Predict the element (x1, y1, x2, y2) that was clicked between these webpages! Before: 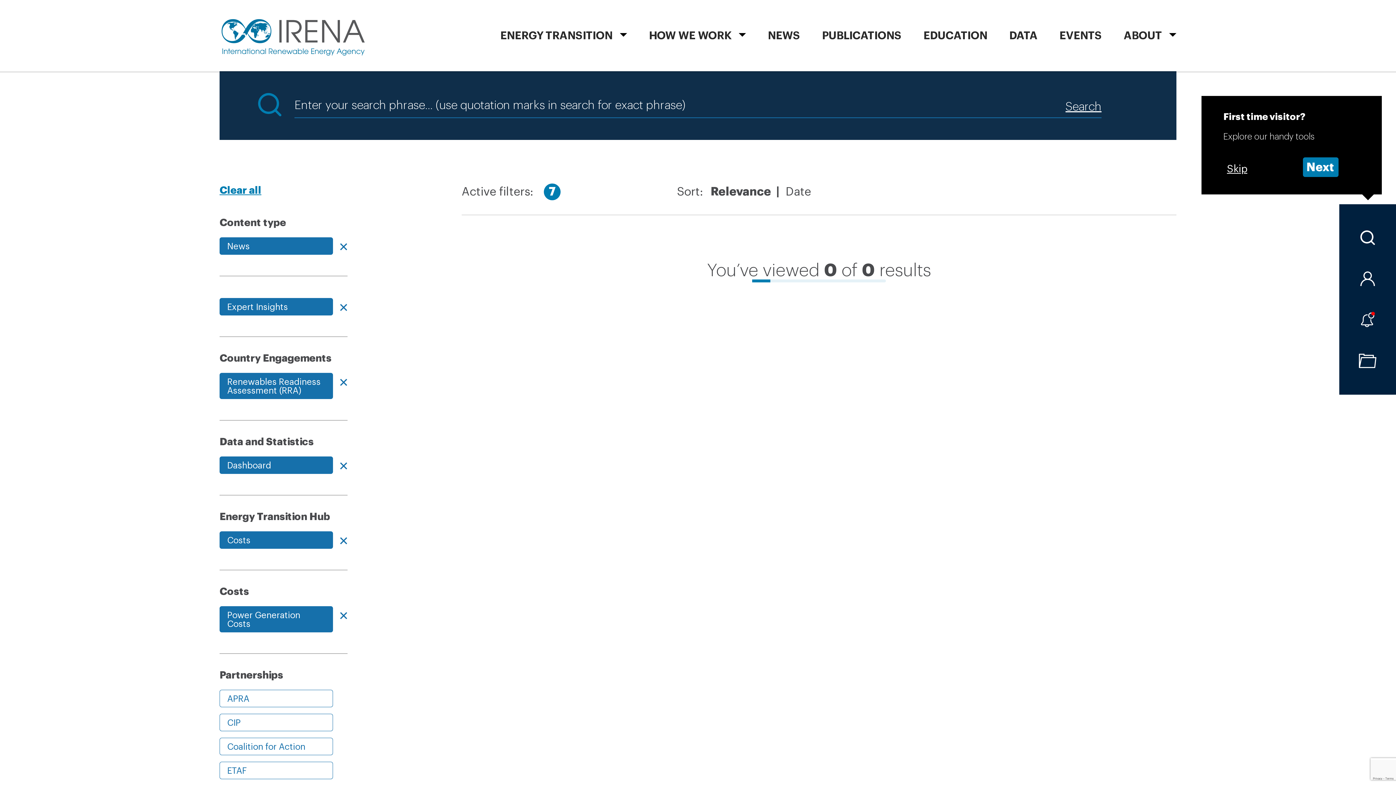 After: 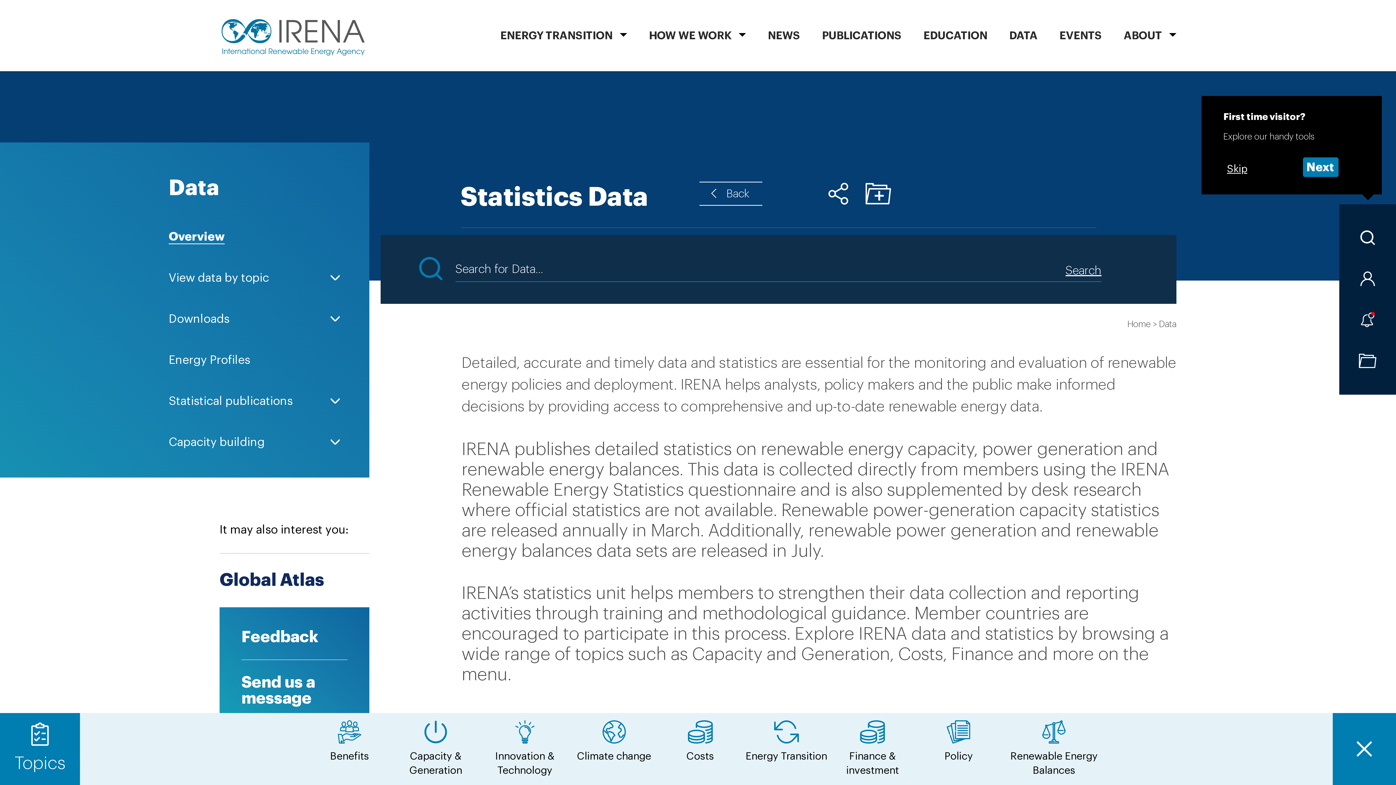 Action: label: DATA bbox: (1009, 2, 1037, 73)